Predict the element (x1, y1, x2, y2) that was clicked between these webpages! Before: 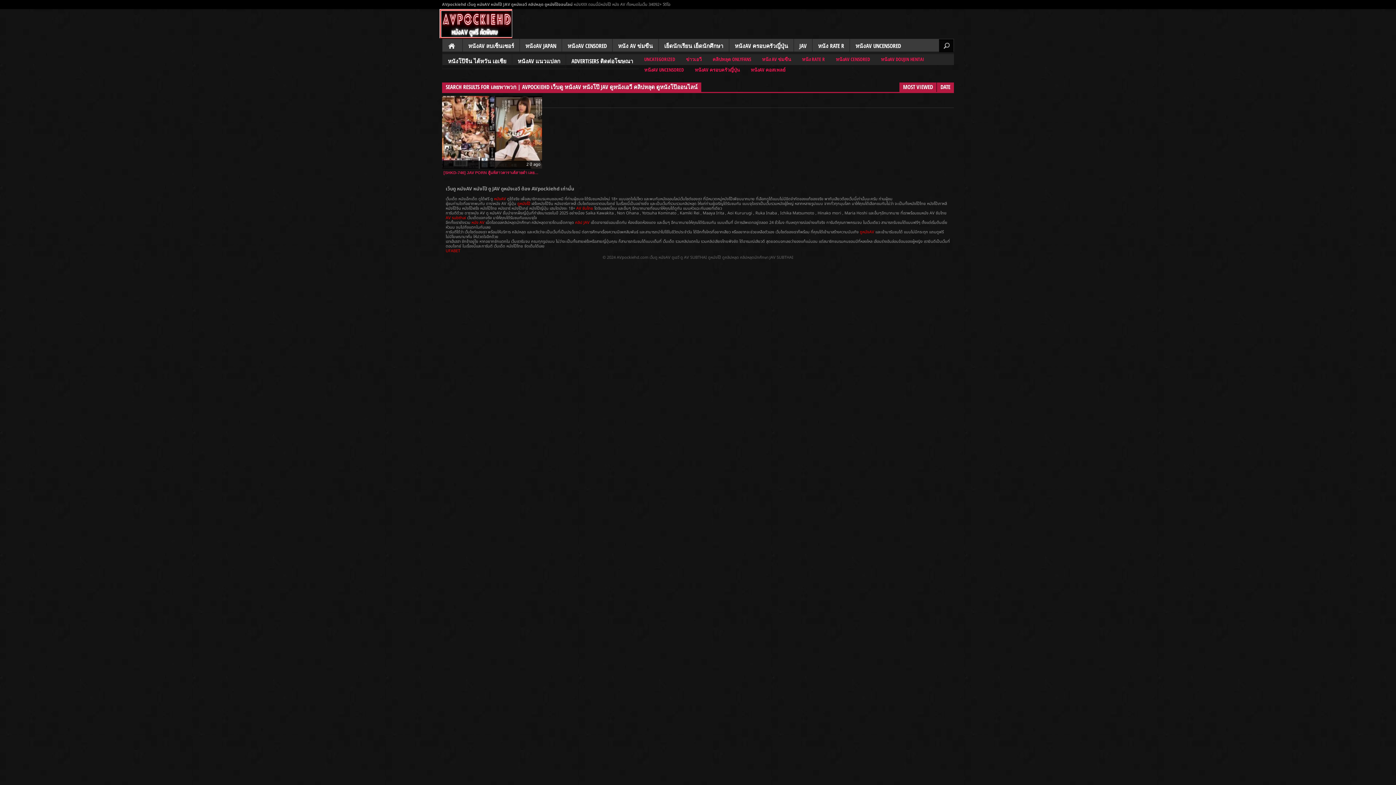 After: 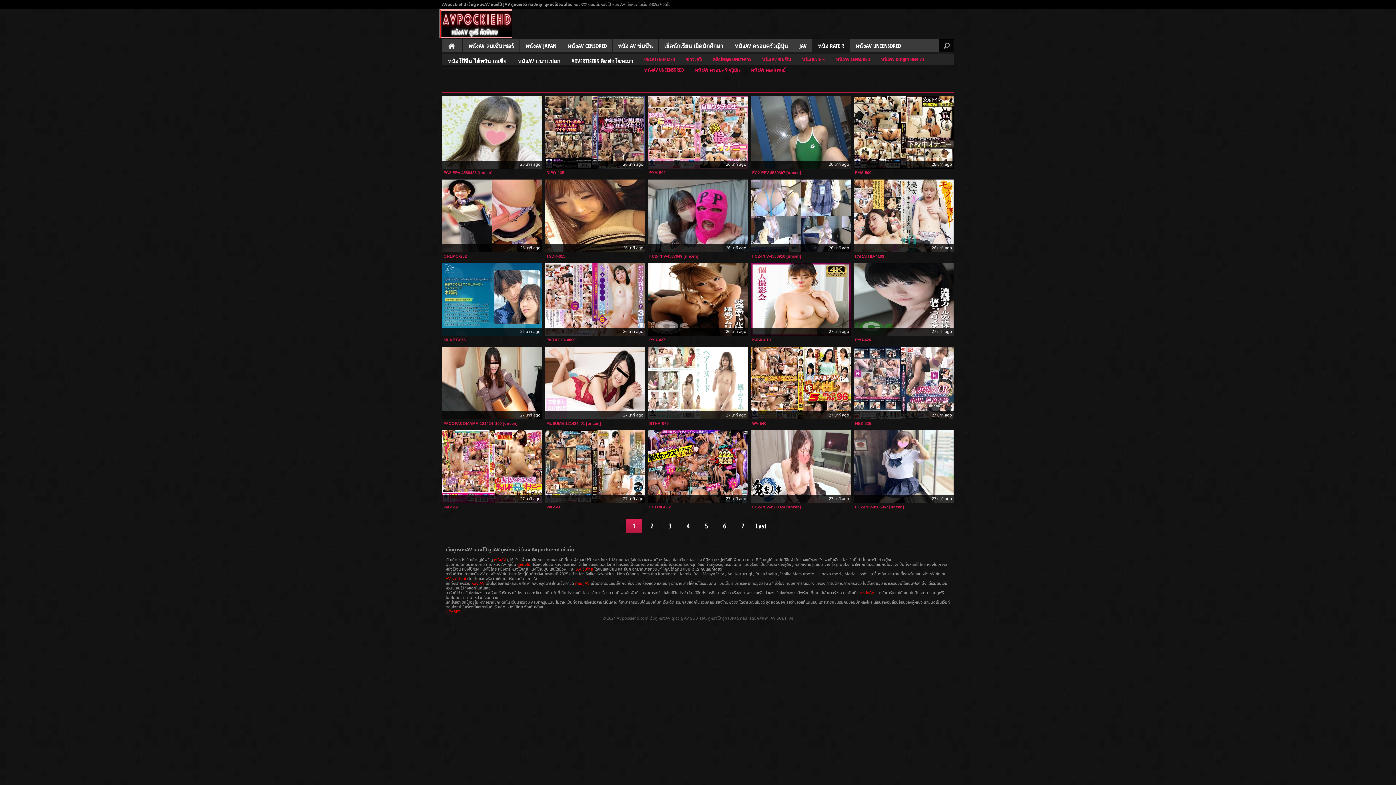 Action: label: หนัง RATE R bbox: (812, 38, 849, 54)